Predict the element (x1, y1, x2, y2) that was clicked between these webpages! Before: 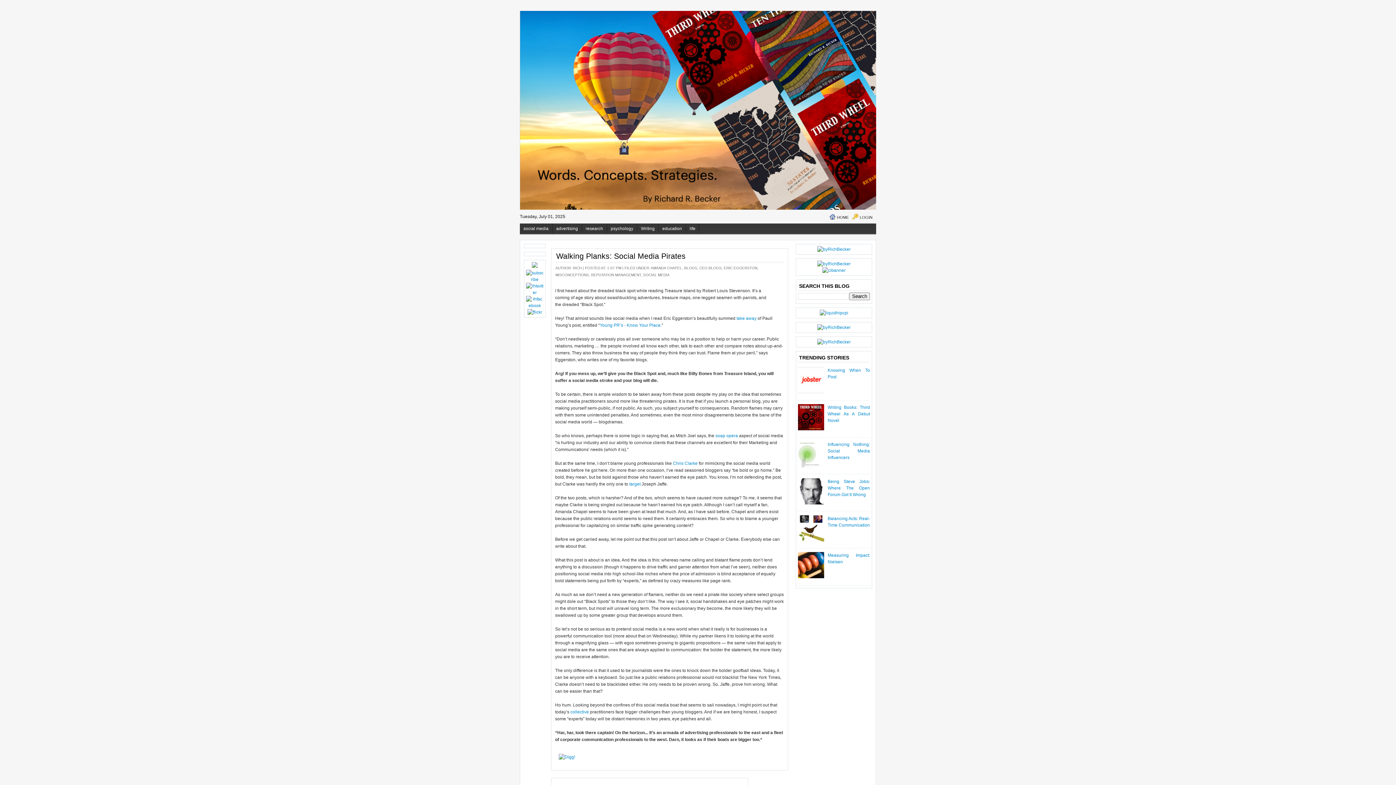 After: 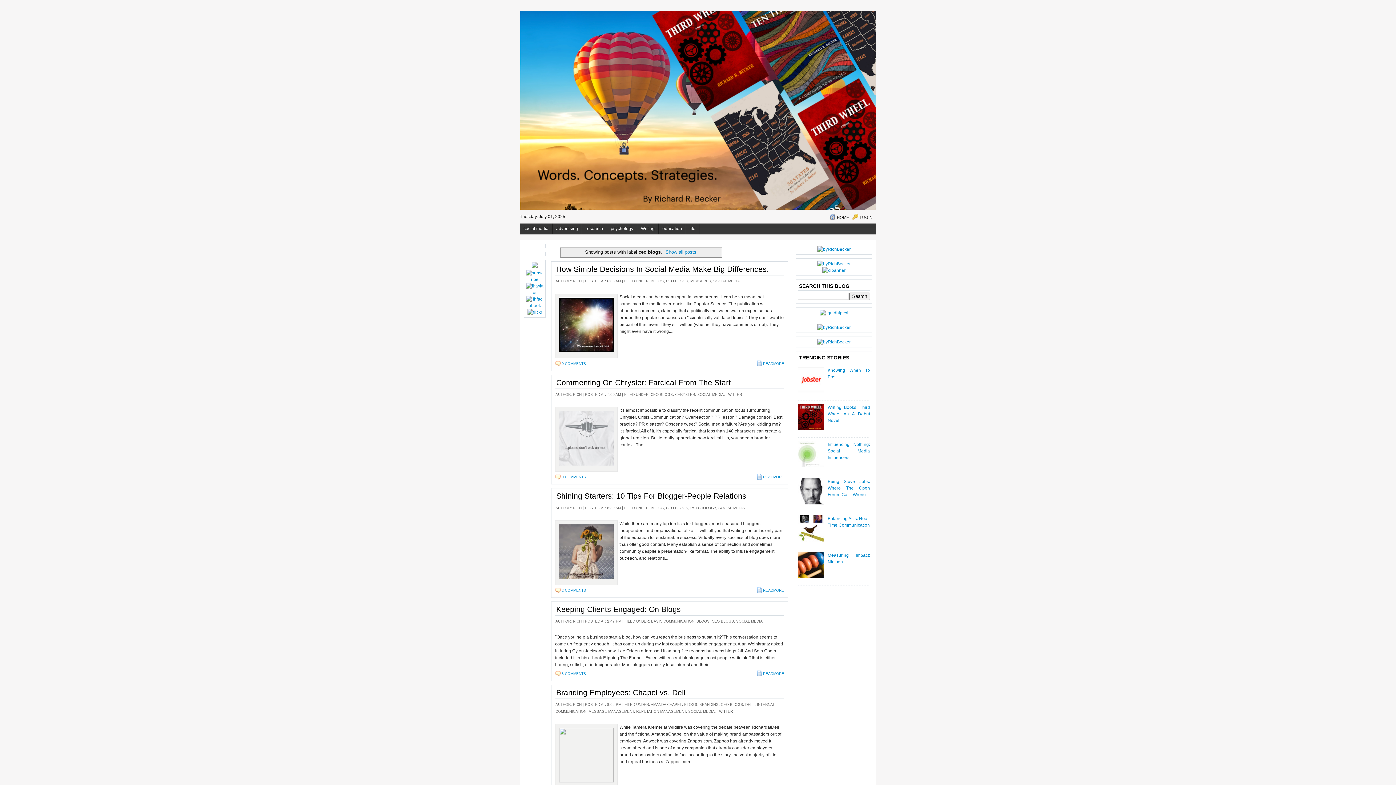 Action: bbox: (699, 266, 721, 270) label: CEO BLOGS